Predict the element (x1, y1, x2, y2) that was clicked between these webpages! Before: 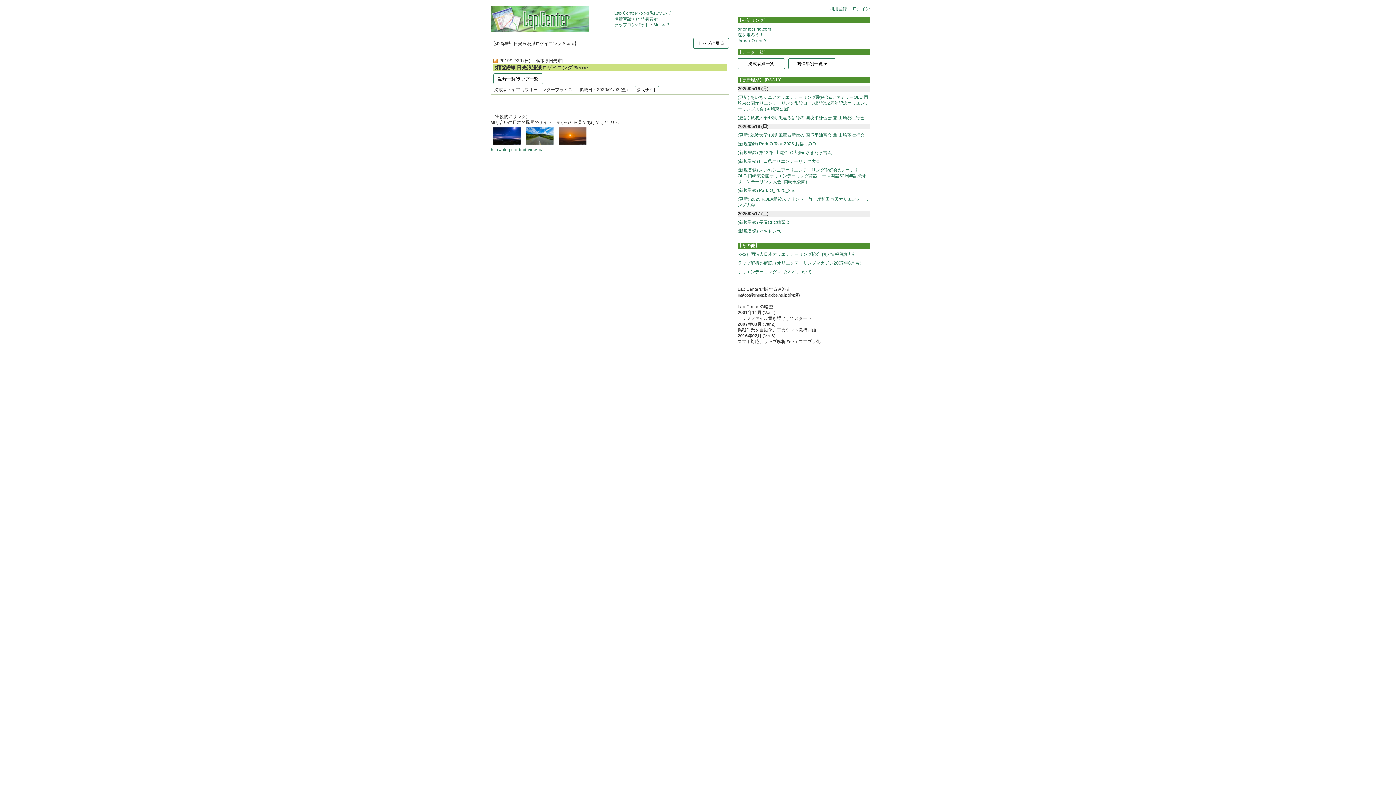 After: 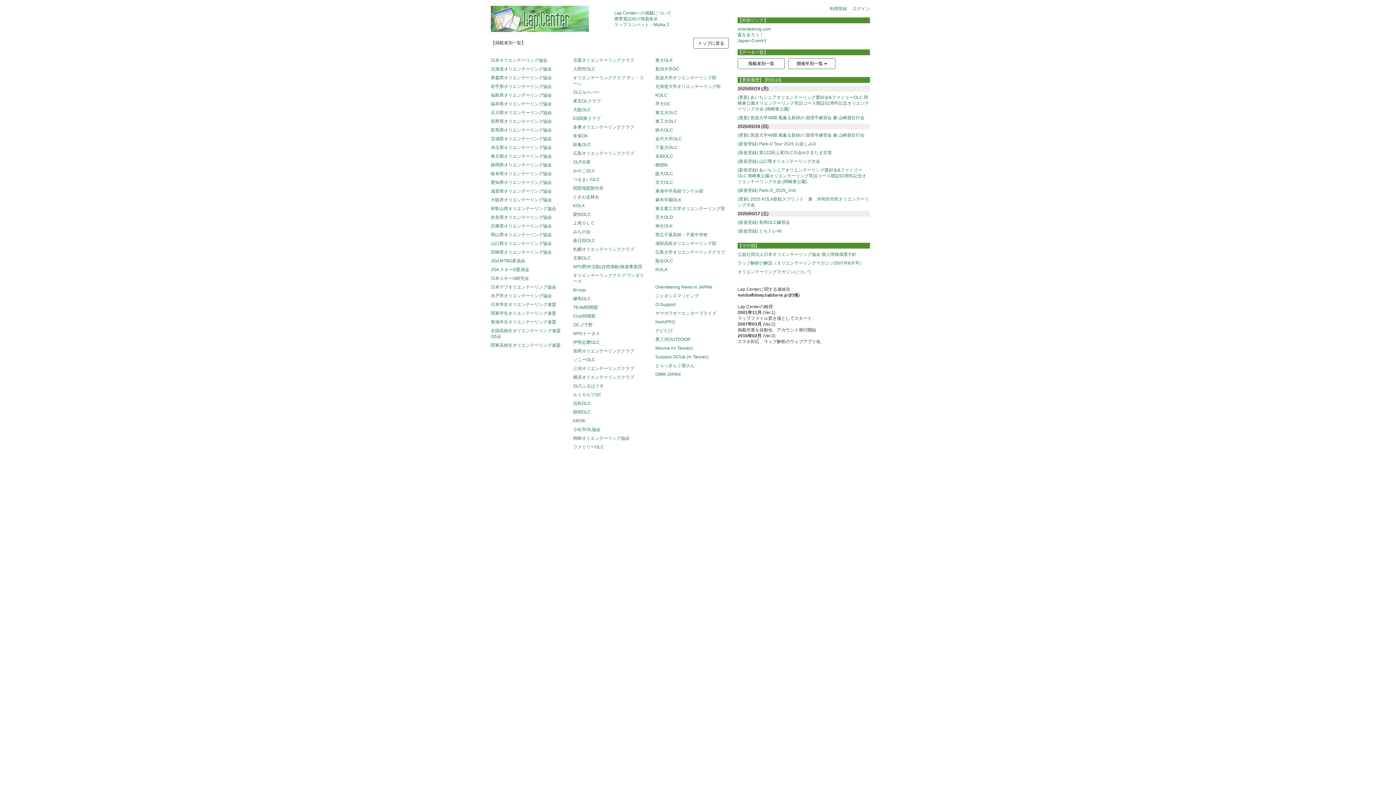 Action: bbox: (737, 58, 785, 69) label: 掲載者別一覧